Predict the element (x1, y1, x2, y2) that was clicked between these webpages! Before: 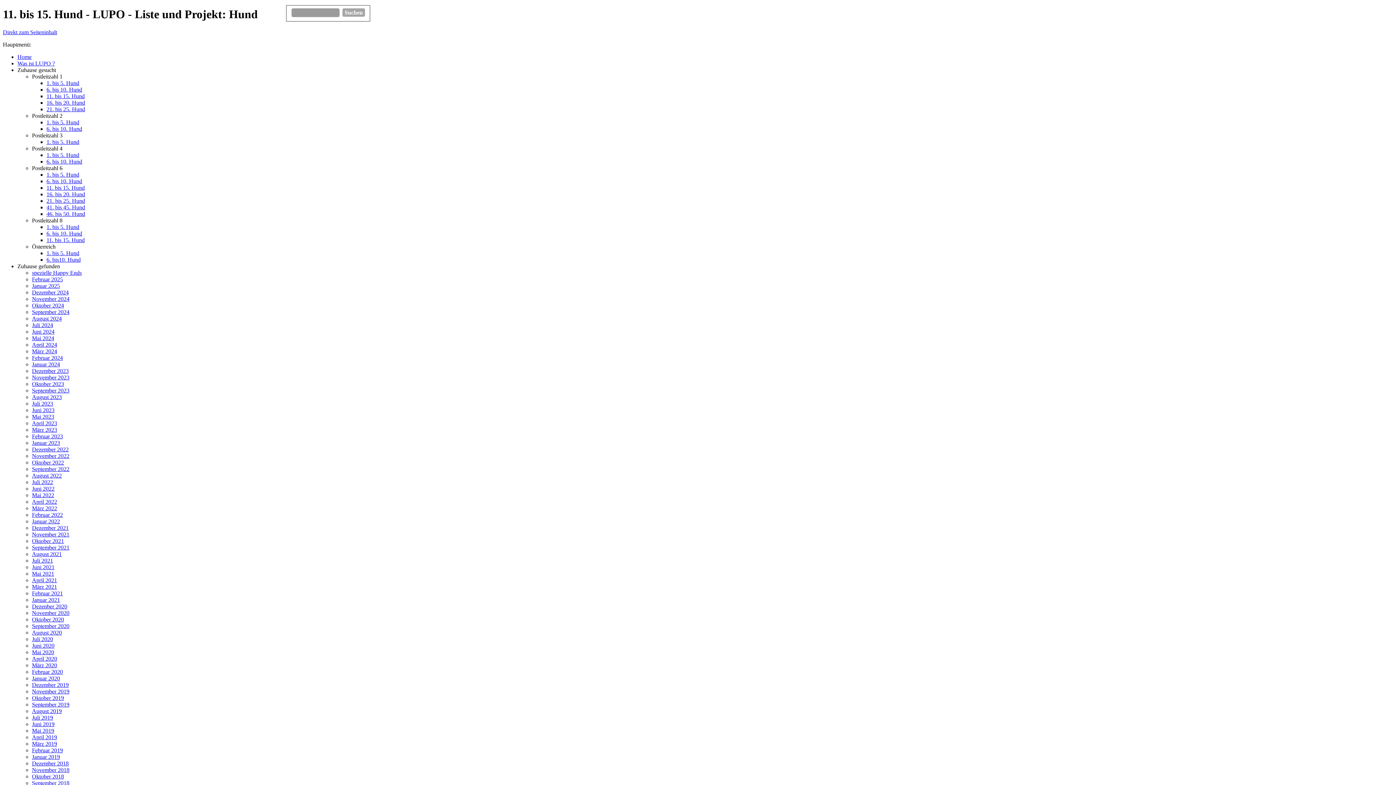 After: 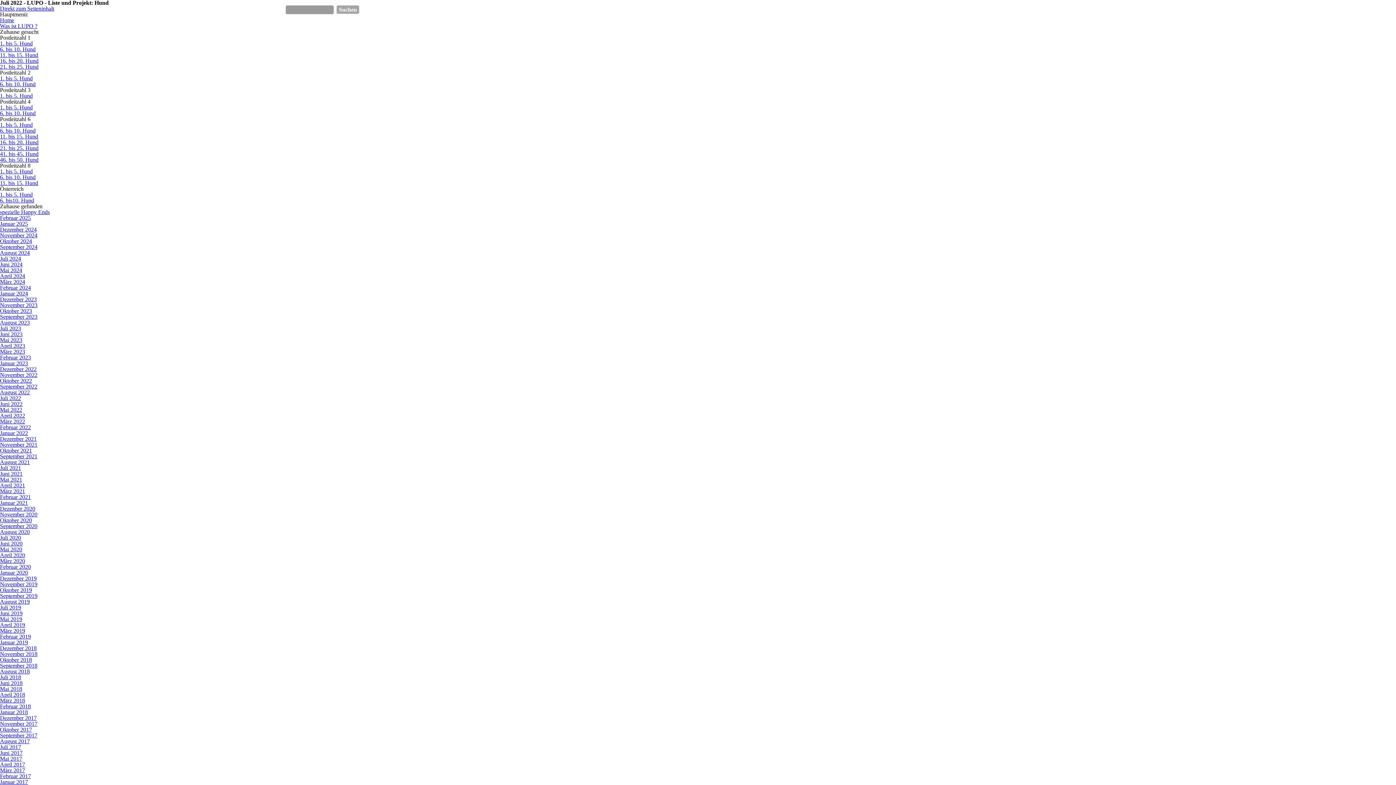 Action: bbox: (32, 479, 53, 485) label: Juli 2022